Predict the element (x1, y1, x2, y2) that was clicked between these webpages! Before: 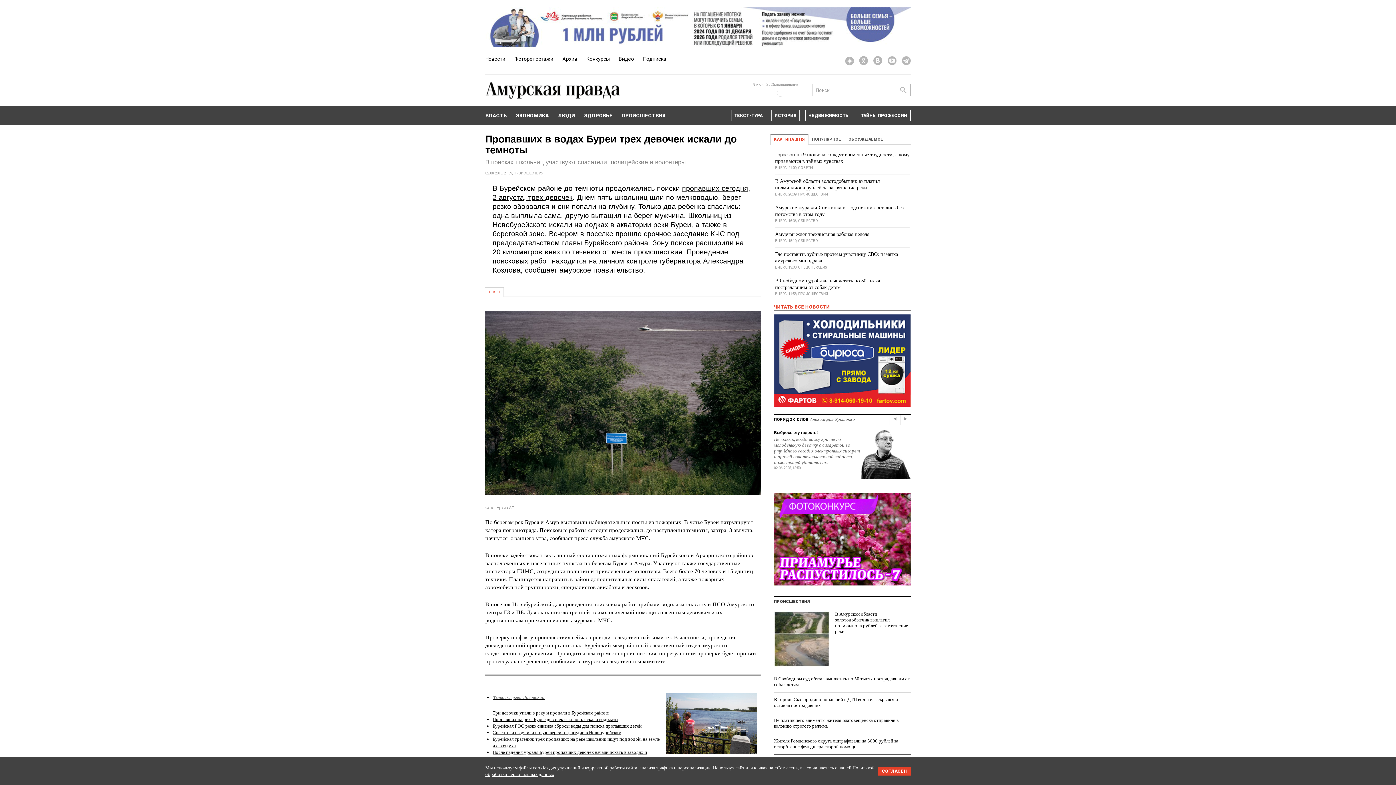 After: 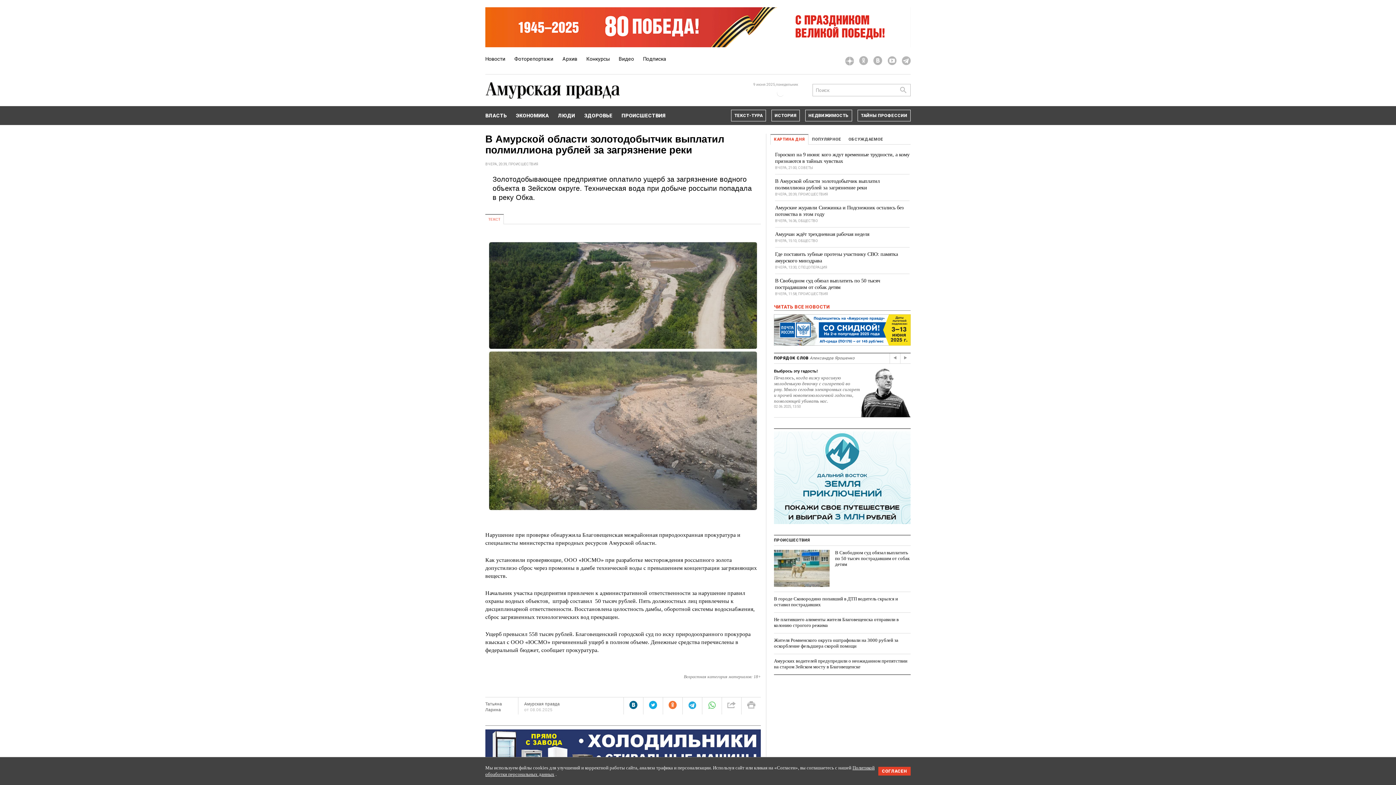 Action: label: В Амурской области золотодобытчик выплатил полмиллиона рублей за загрязнение реки bbox: (774, 611, 910, 634)